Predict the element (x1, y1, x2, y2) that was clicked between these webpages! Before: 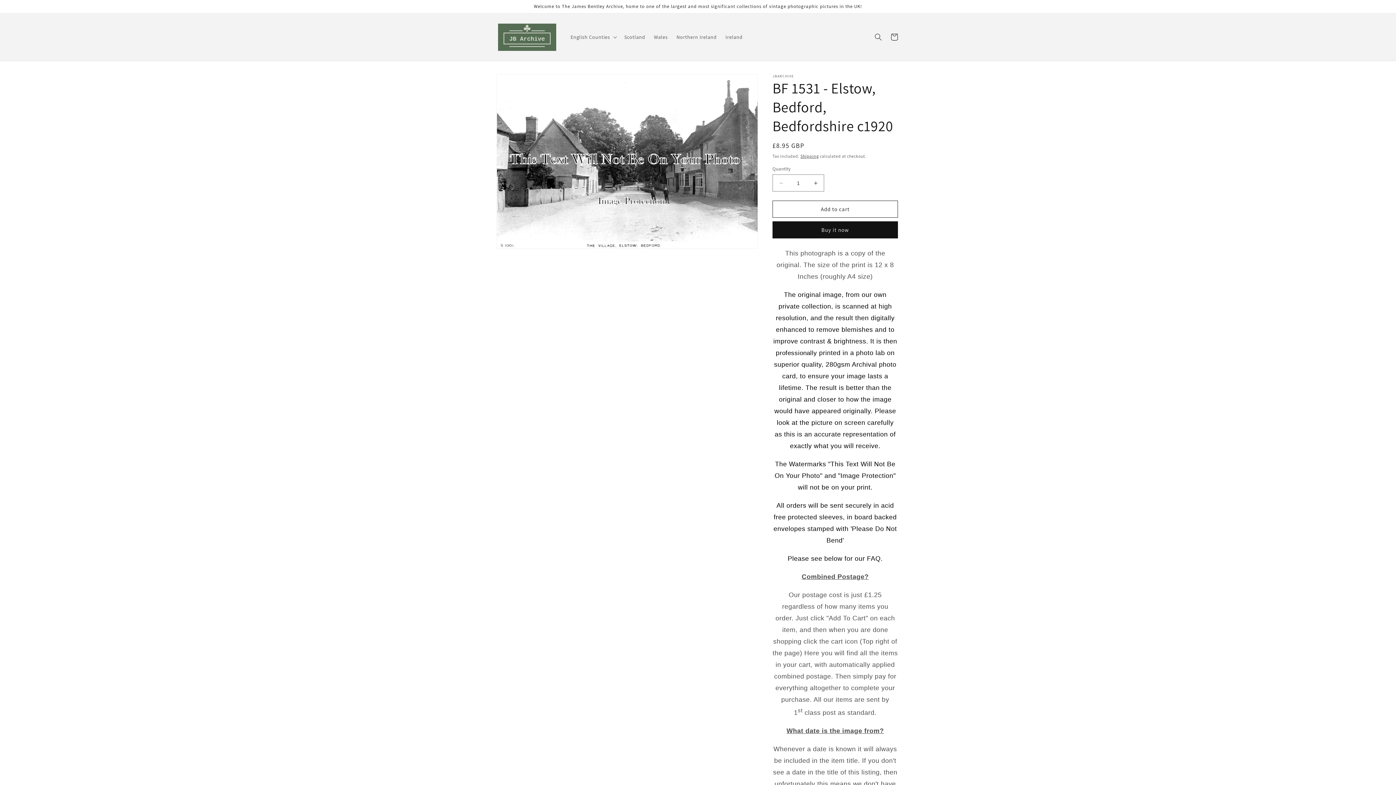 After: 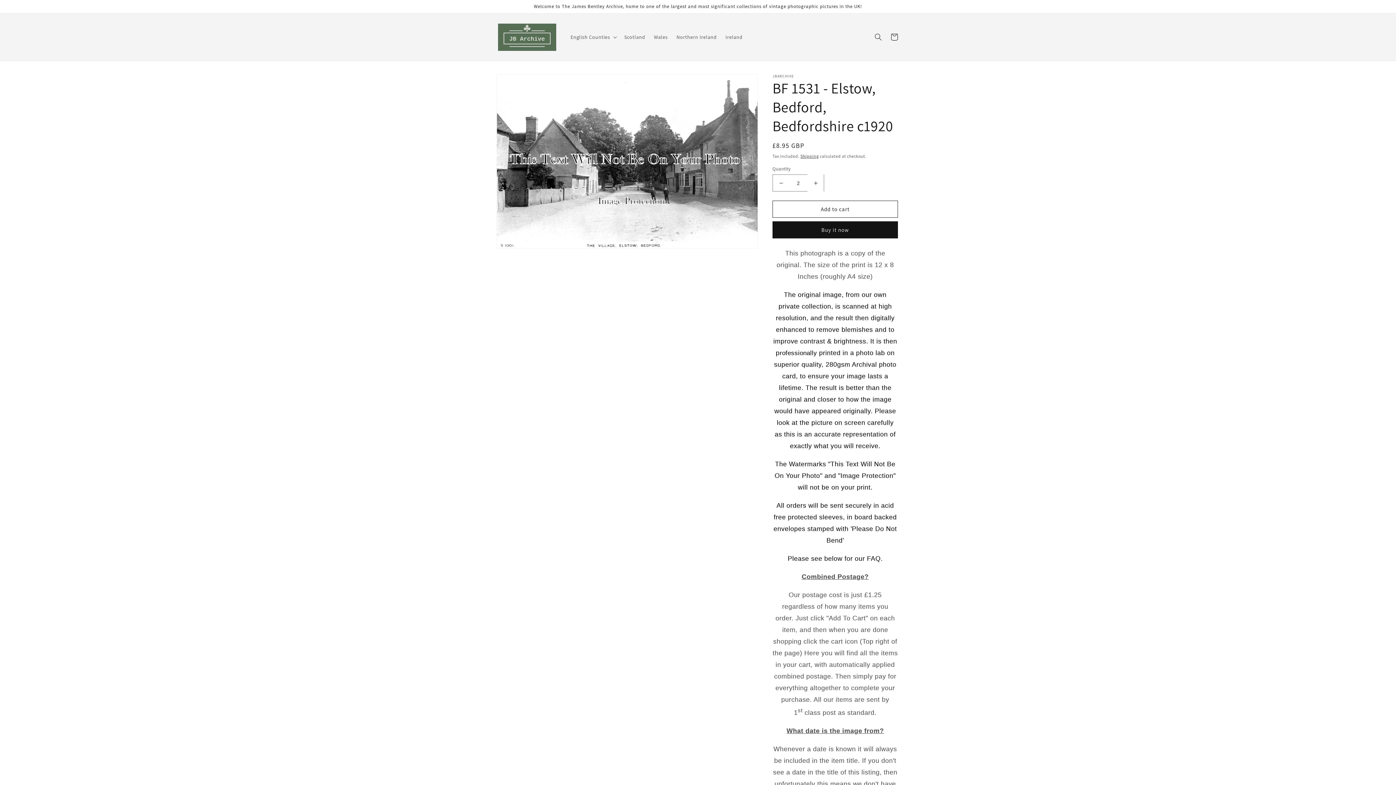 Action: label: Increase quantity for BF 1531 - Elstow, Bedford, Bedfordshire c1920 bbox: (807, 174, 824, 191)